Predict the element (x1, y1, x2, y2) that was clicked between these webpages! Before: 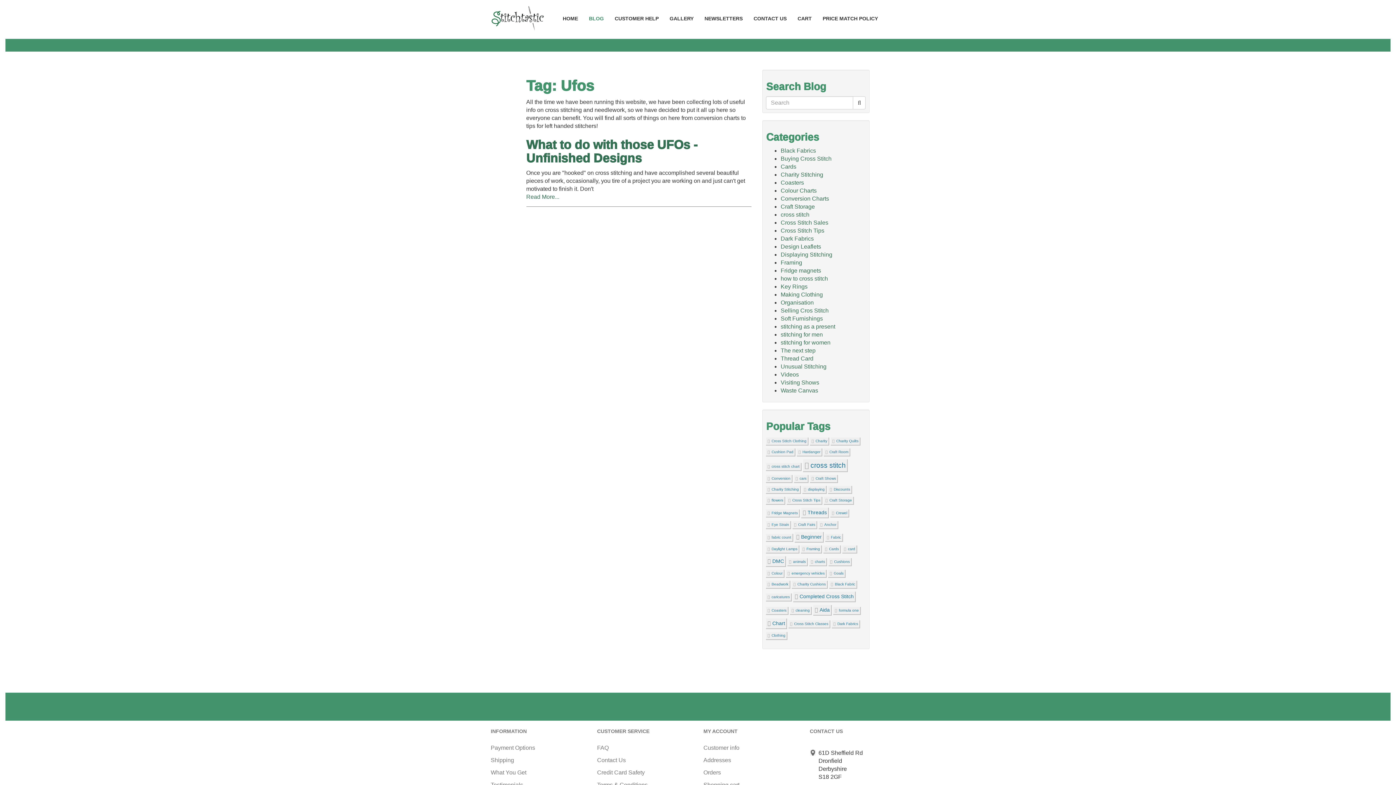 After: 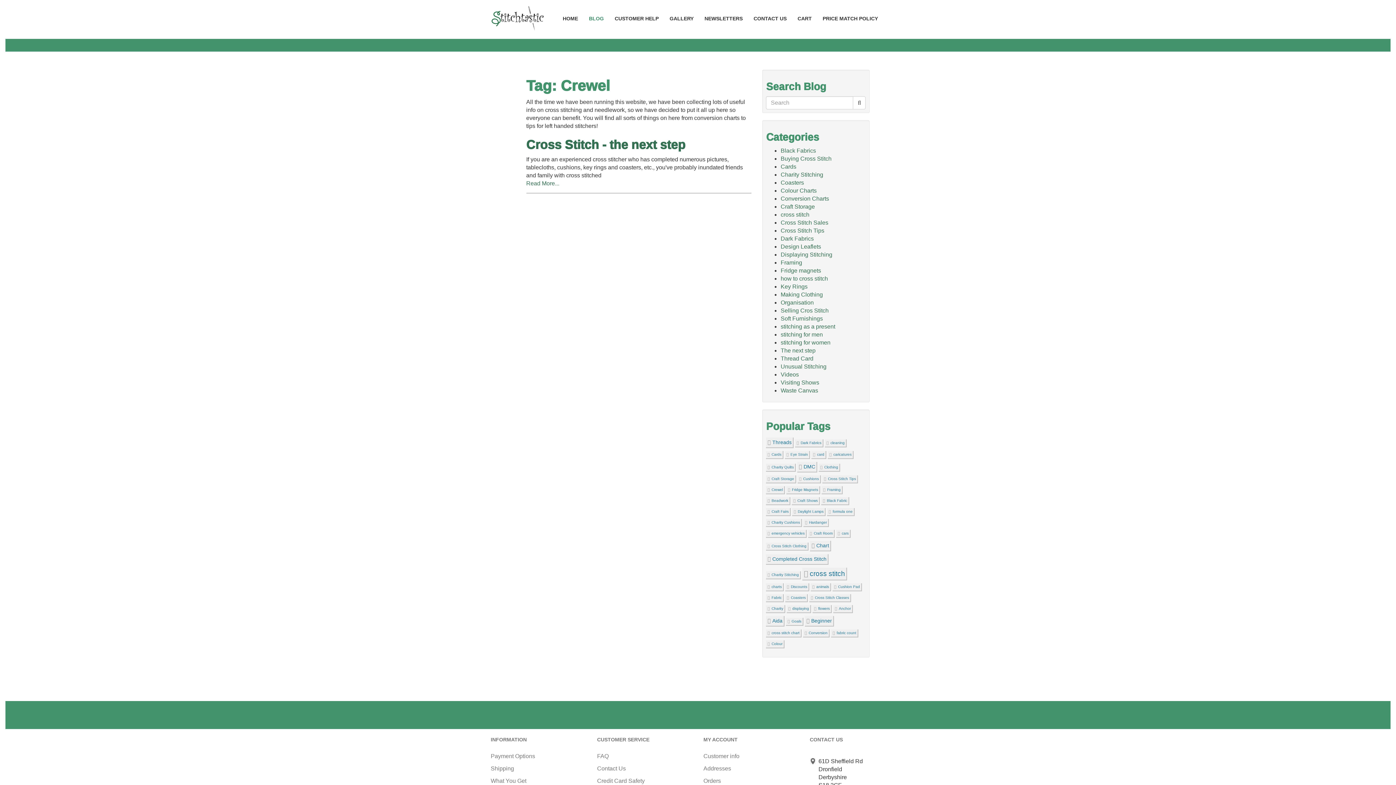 Action: label: Crewel bbox: (830, 509, 849, 517)